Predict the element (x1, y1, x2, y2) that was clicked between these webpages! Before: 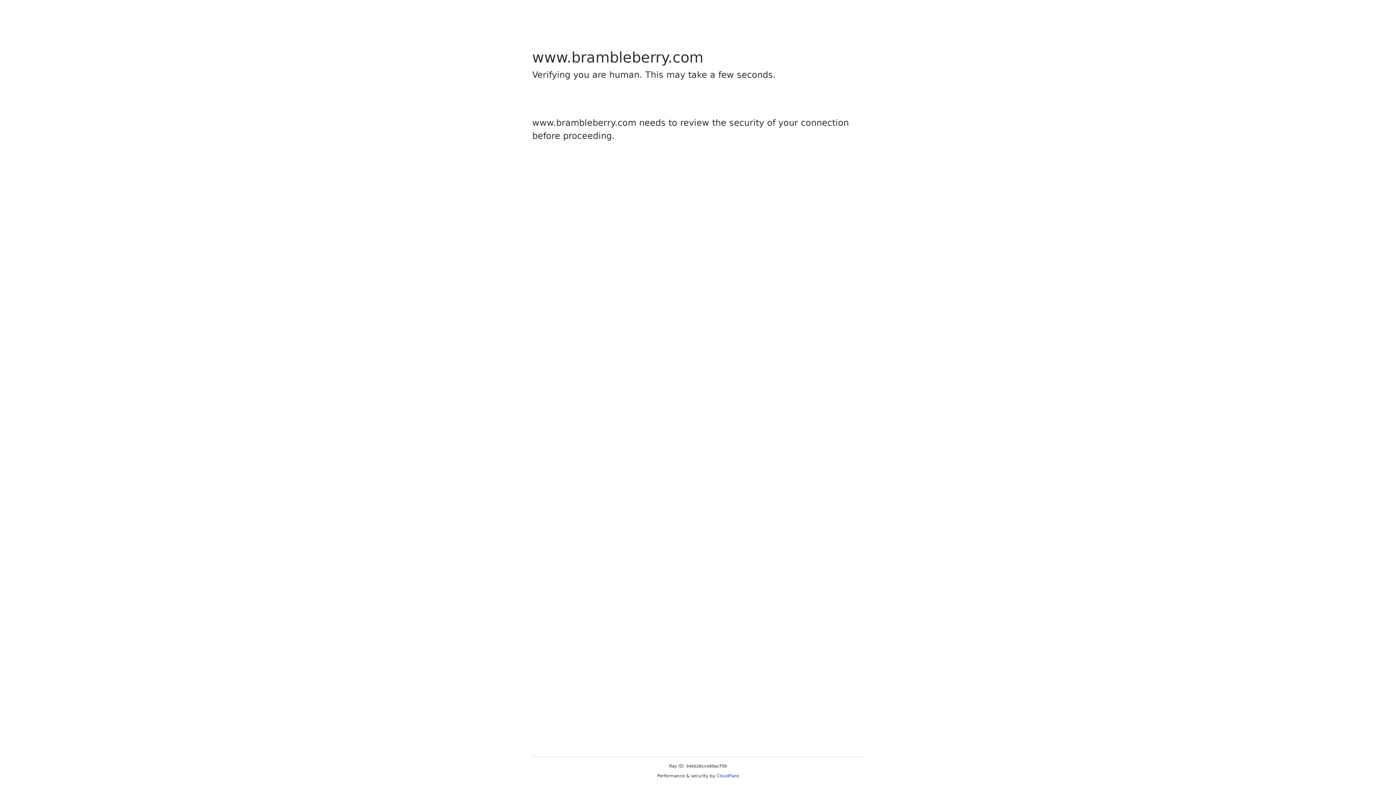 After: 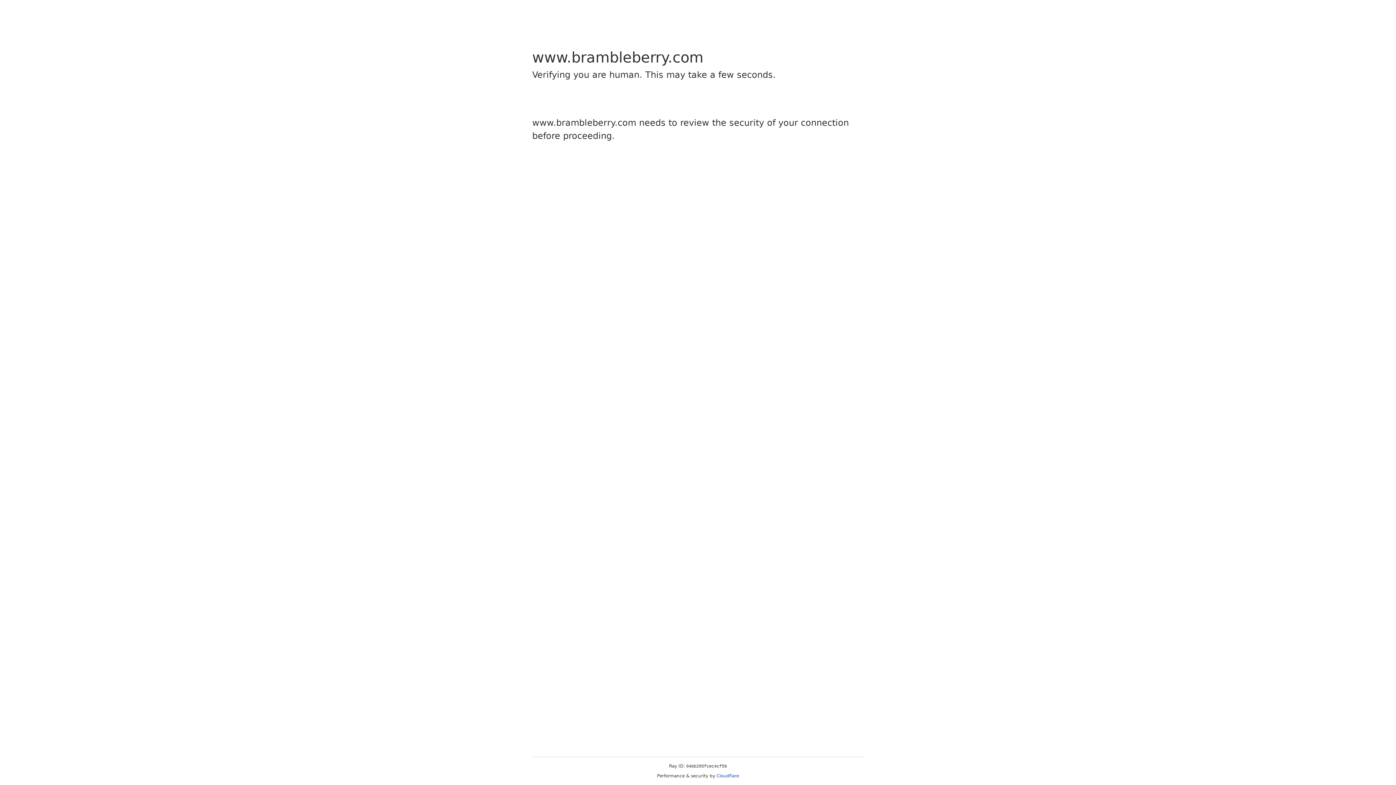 Action: label: Cloudflare bbox: (716, 773, 739, 778)